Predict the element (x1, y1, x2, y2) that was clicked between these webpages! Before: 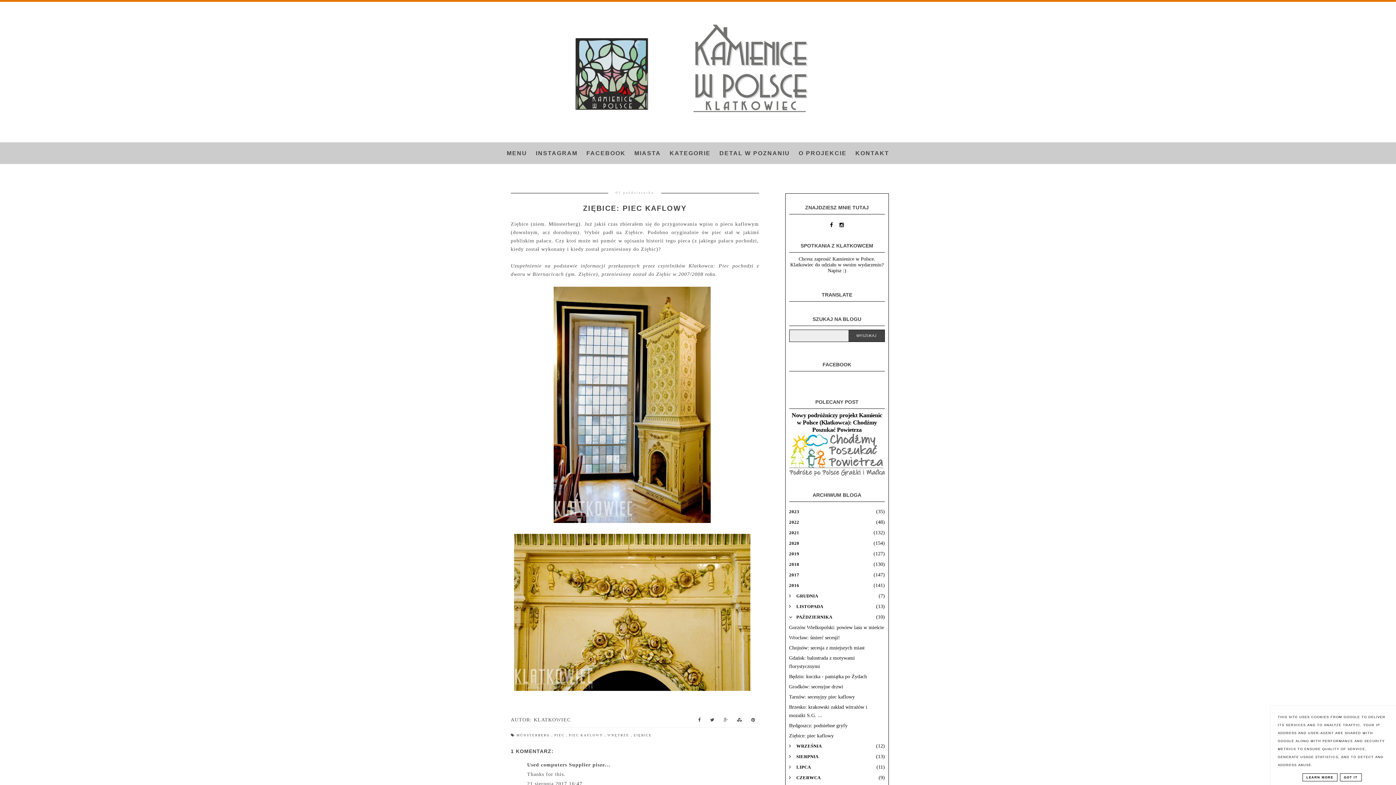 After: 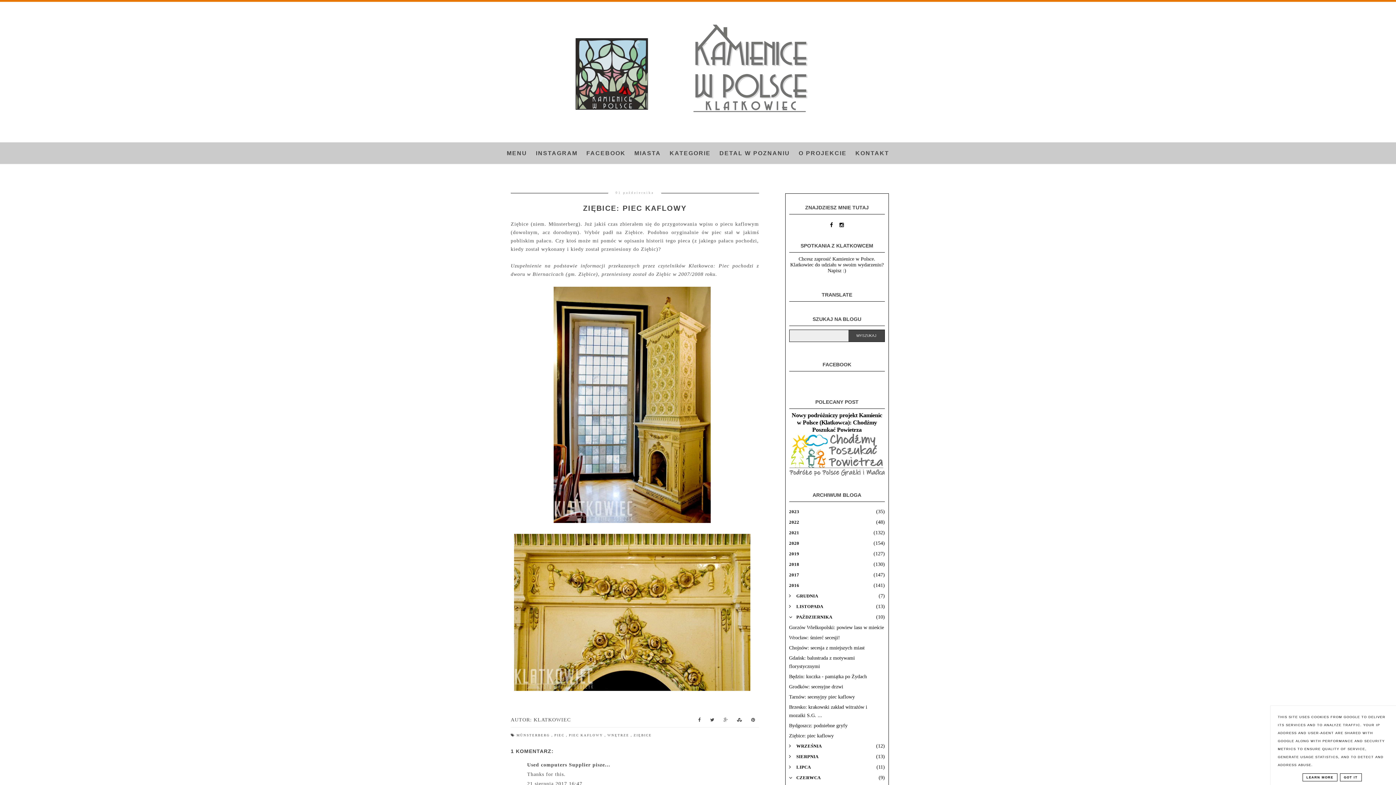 Action: bbox: (789, 773, 885, 782)